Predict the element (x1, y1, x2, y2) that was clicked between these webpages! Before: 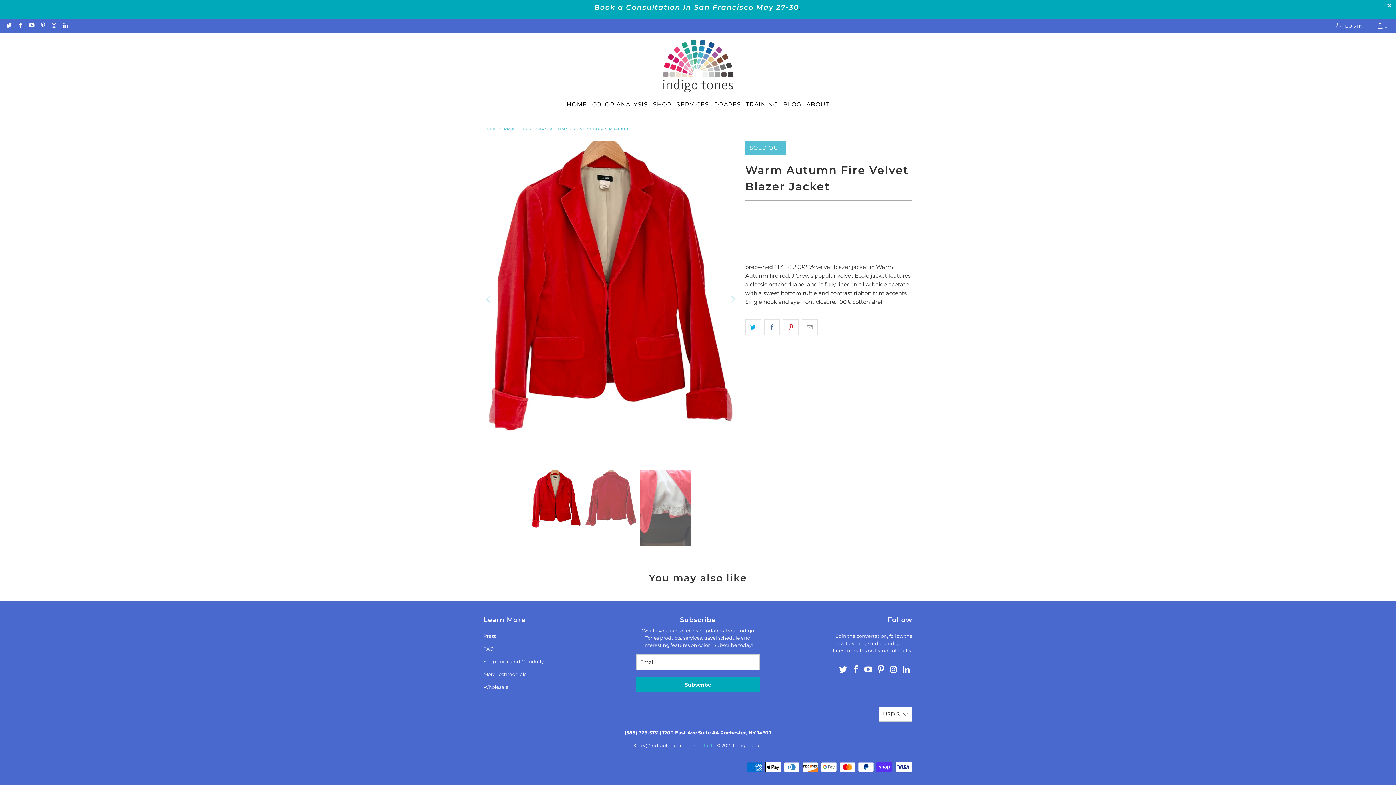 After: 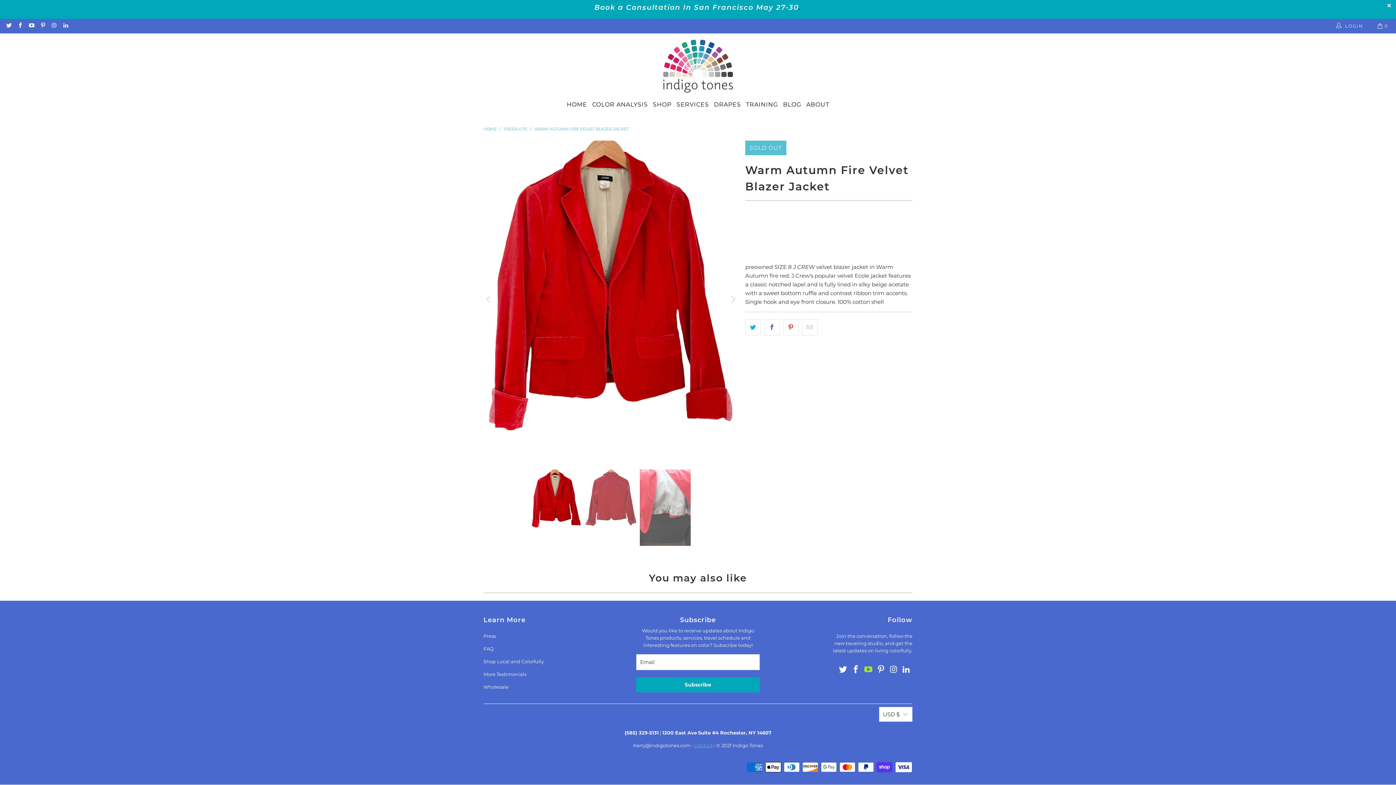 Action: bbox: (863, 665, 874, 674)